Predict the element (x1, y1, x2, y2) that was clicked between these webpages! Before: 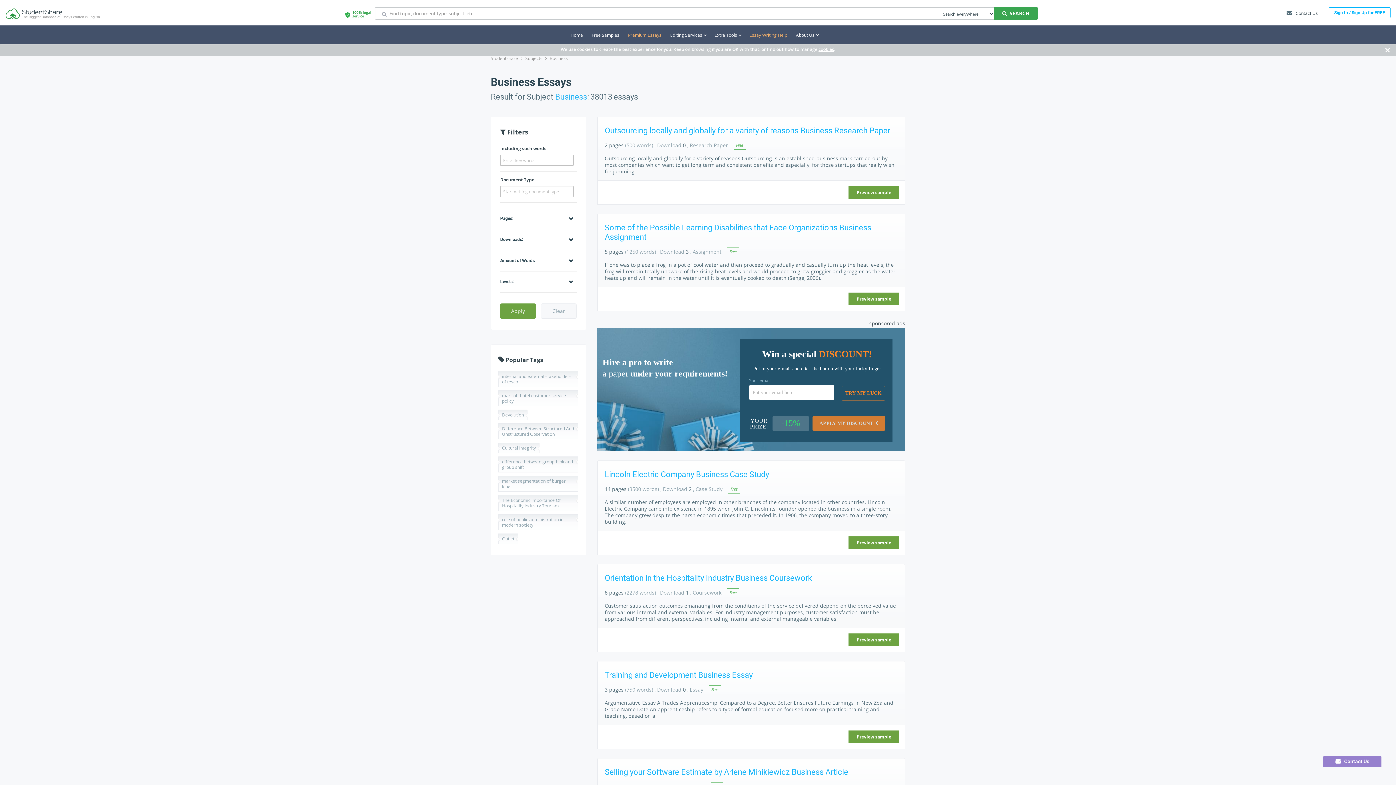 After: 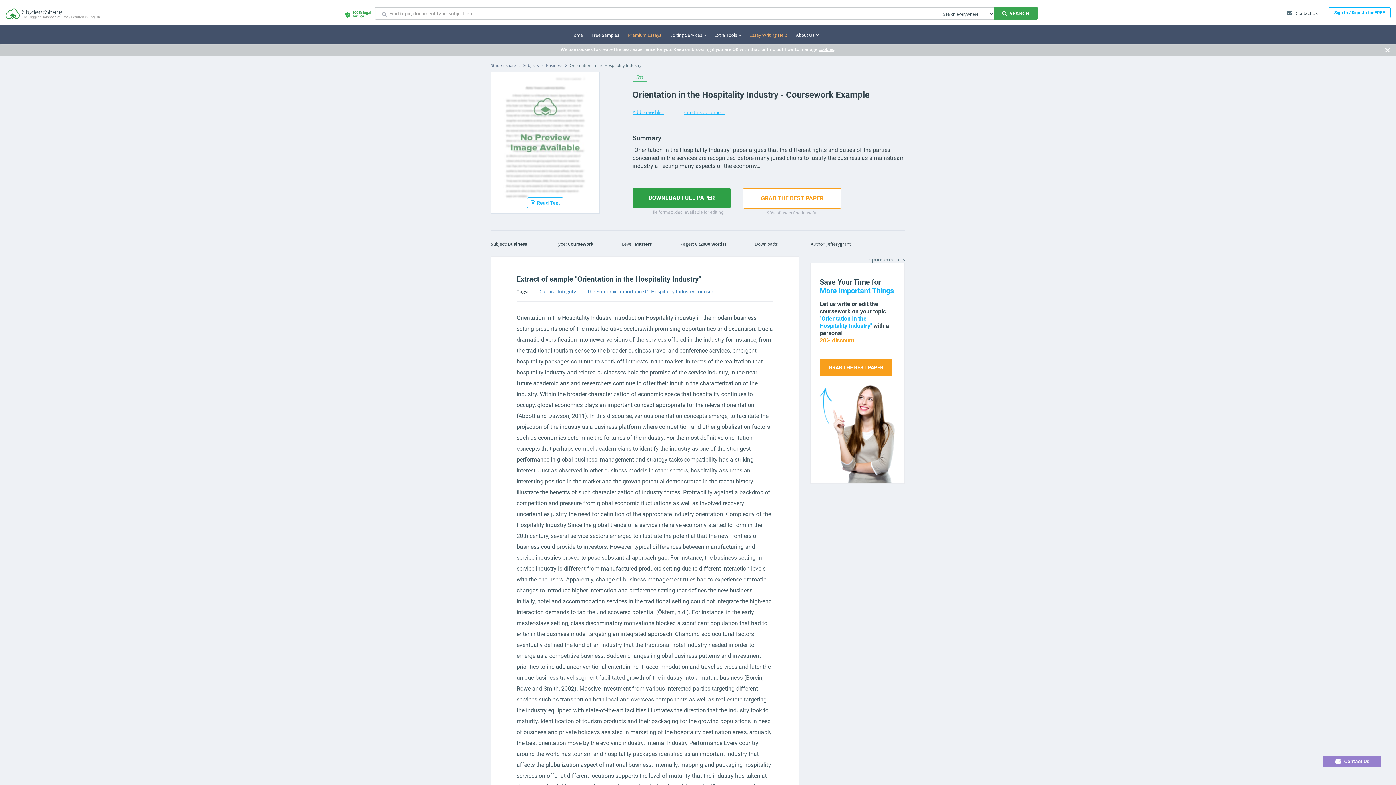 Action: label: Orientation in the Hospitality Industry Business Coursework bbox: (604, 573, 897, 583)